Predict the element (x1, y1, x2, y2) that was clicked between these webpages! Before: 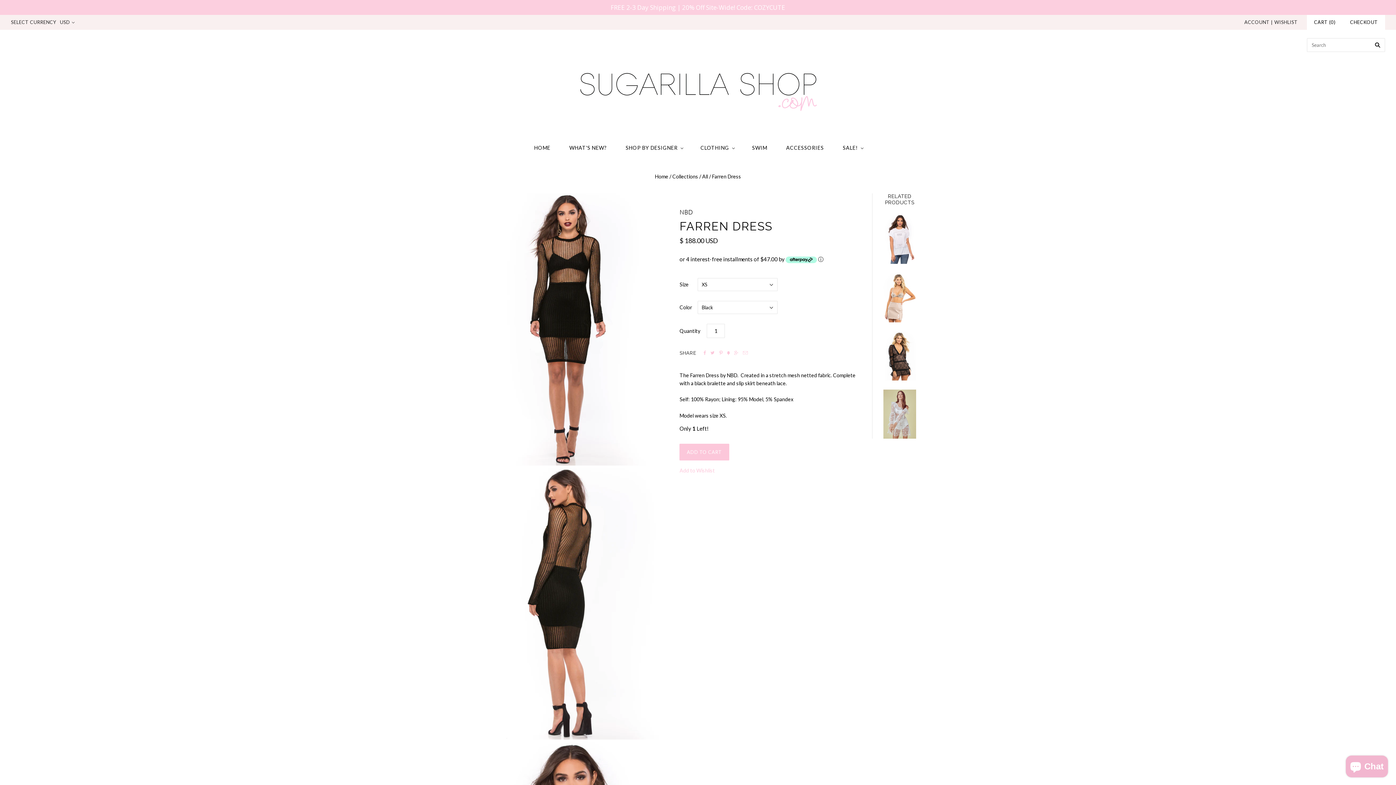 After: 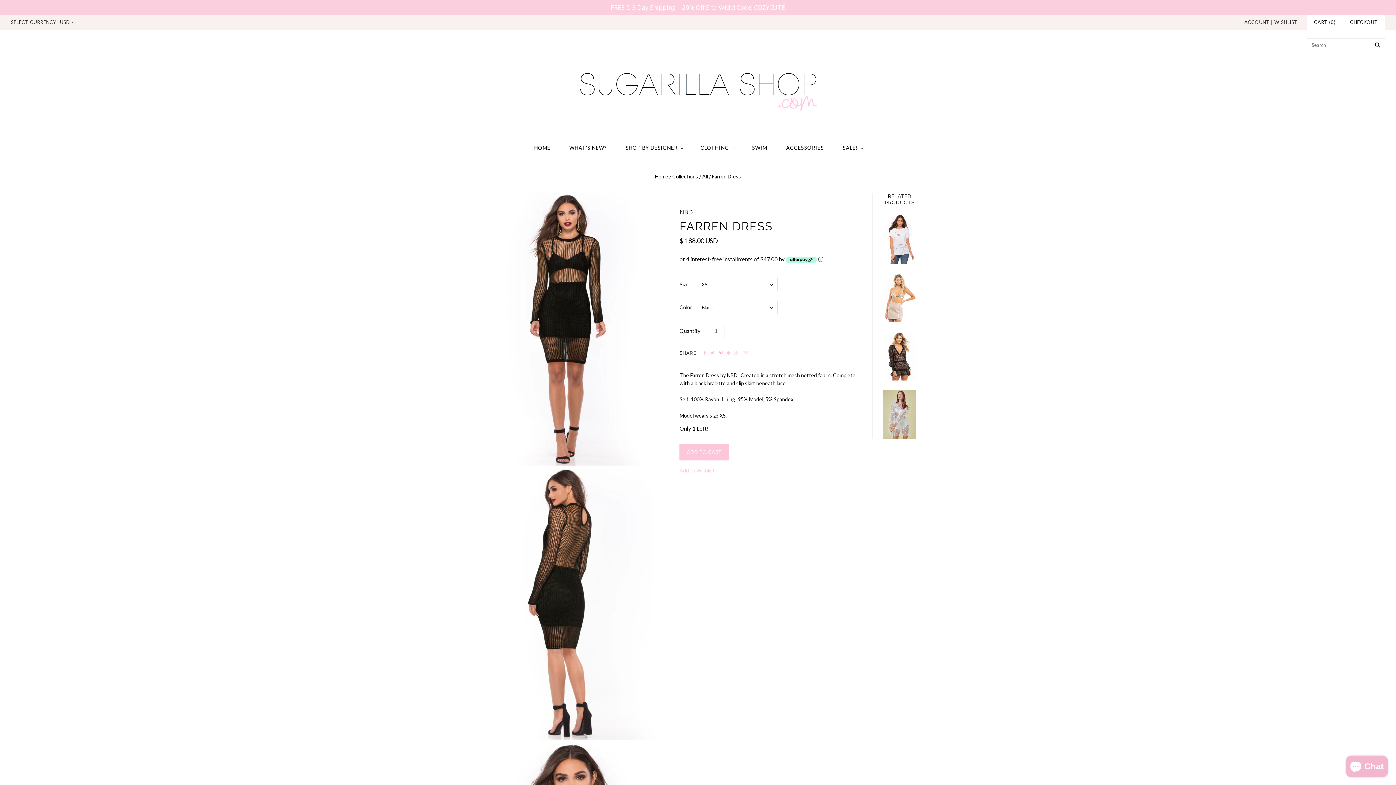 Action: label:  bbox: (719, 349, 722, 355)